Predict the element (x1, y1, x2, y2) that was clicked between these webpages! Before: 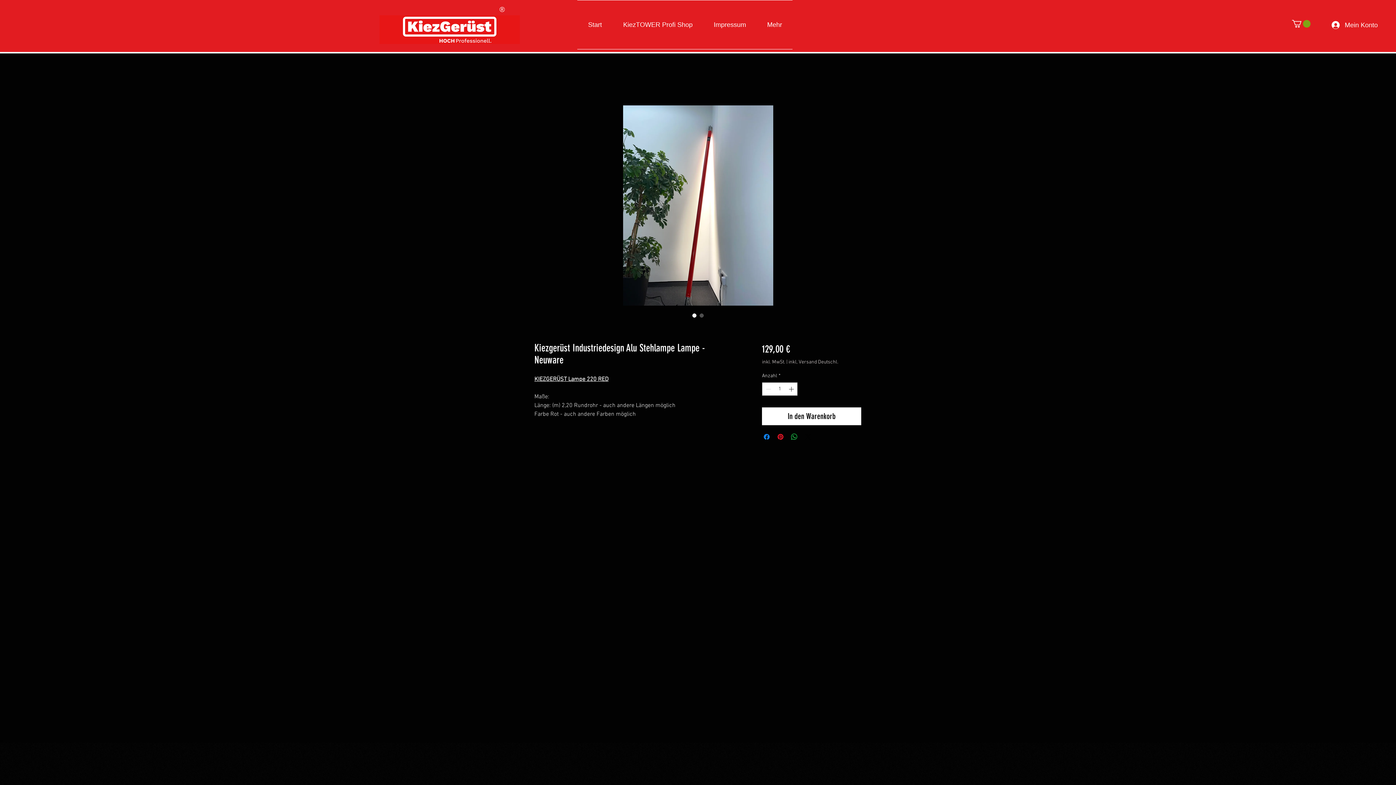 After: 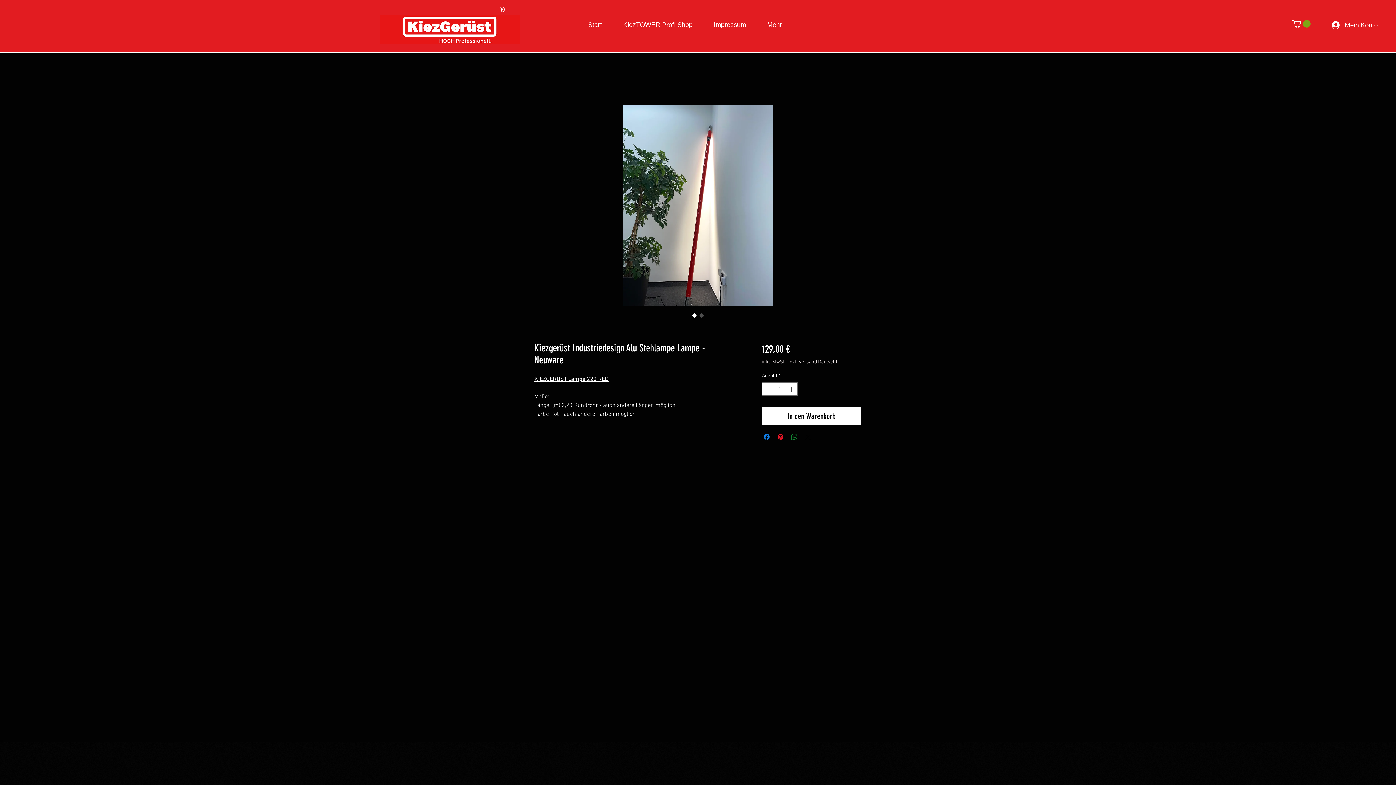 Action: bbox: (790, 432, 798, 441) label: Bei WhatsApp teilen